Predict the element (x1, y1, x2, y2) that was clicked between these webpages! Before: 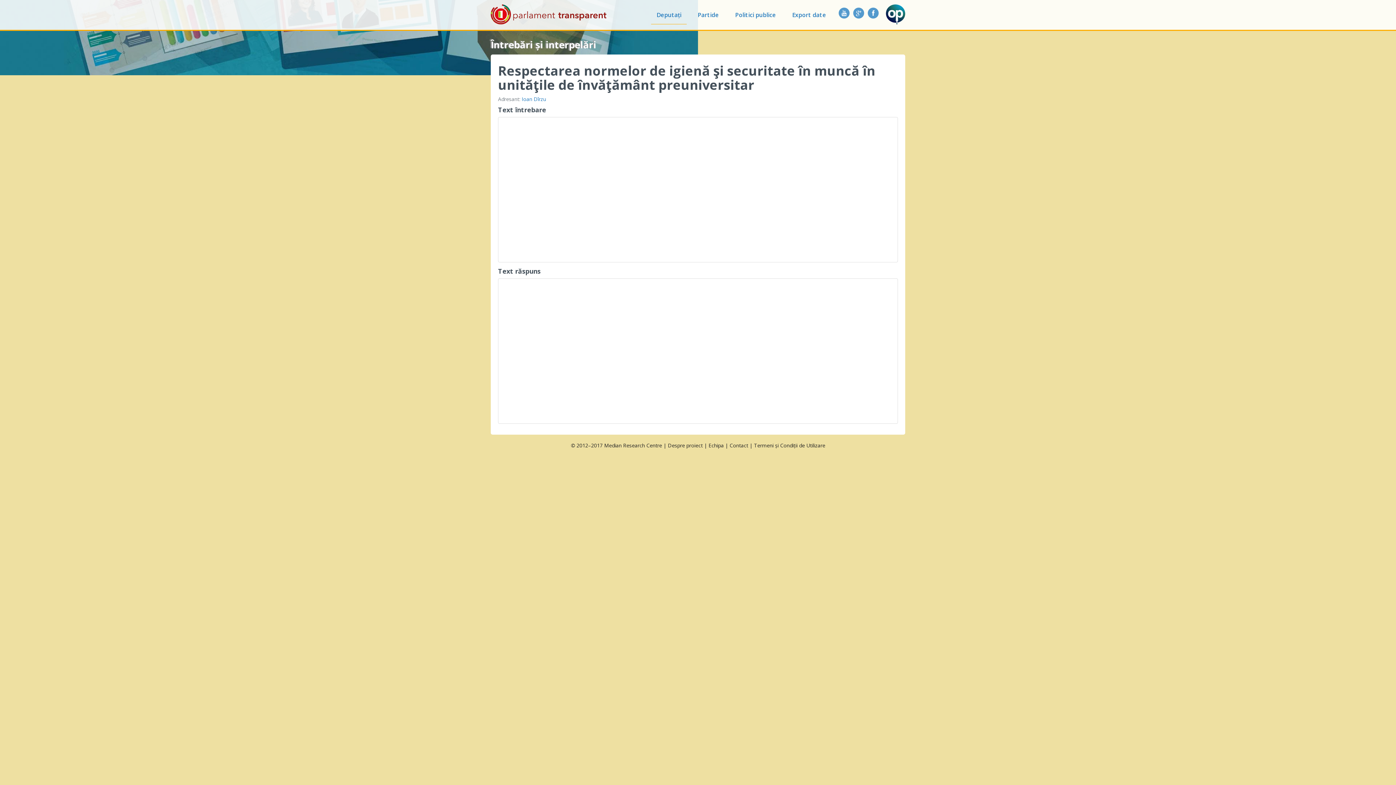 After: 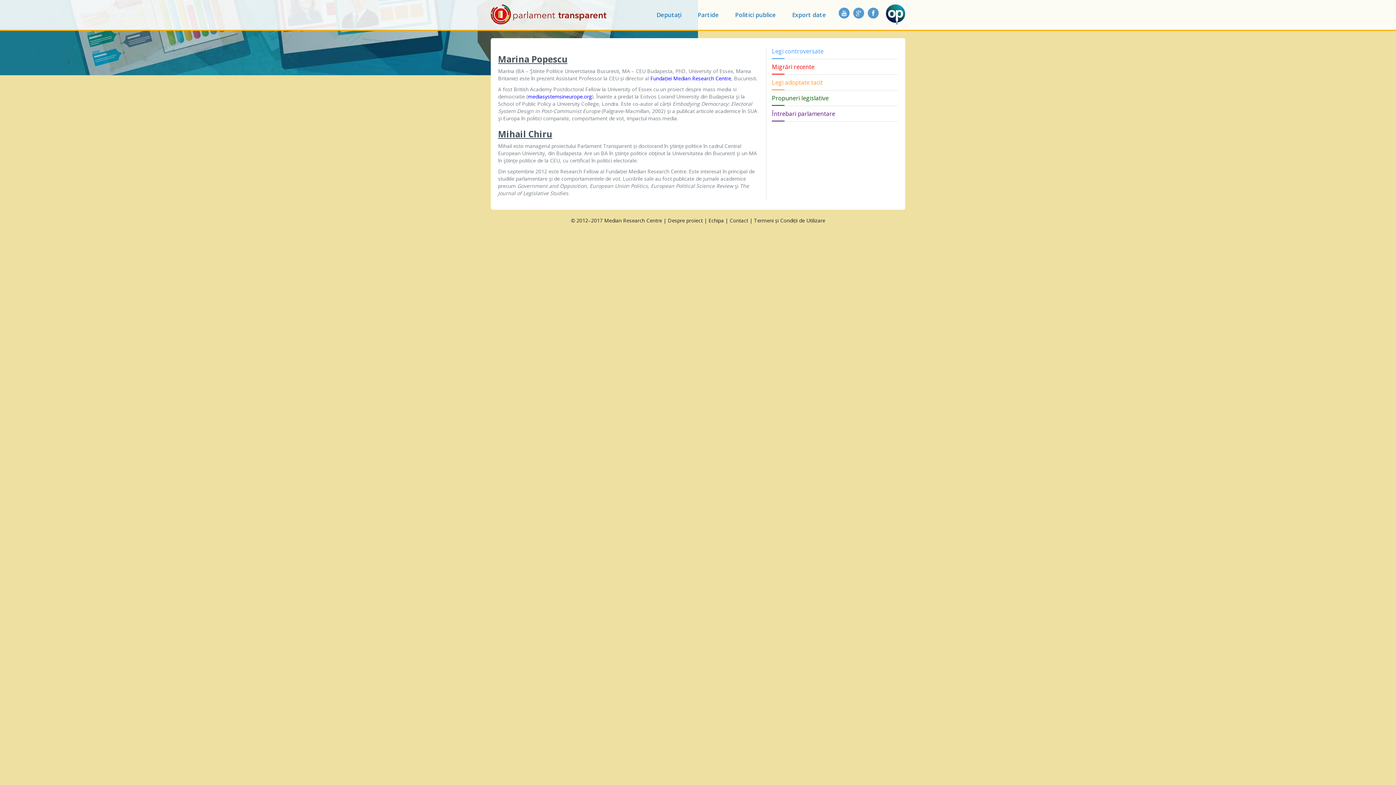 Action: label: Echipa bbox: (708, 442, 724, 449)